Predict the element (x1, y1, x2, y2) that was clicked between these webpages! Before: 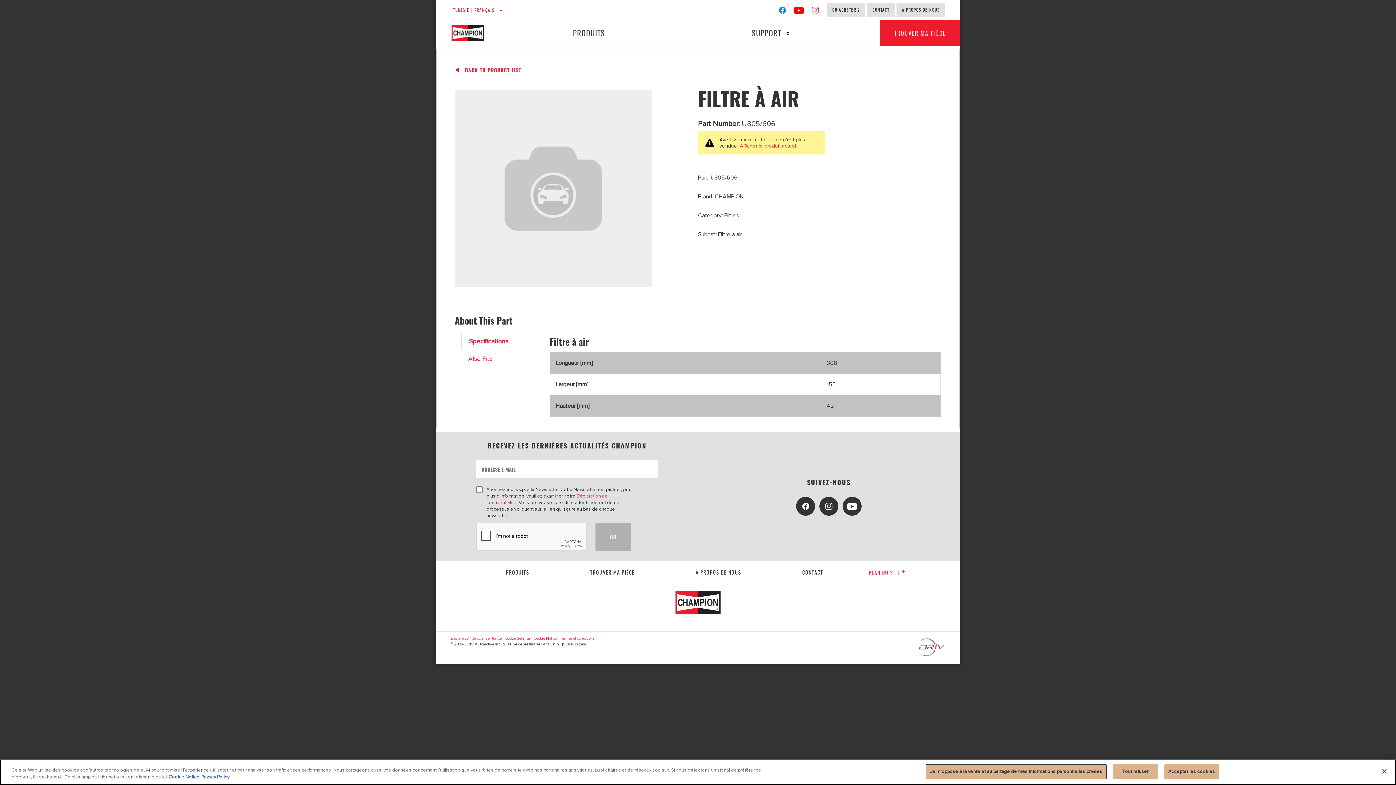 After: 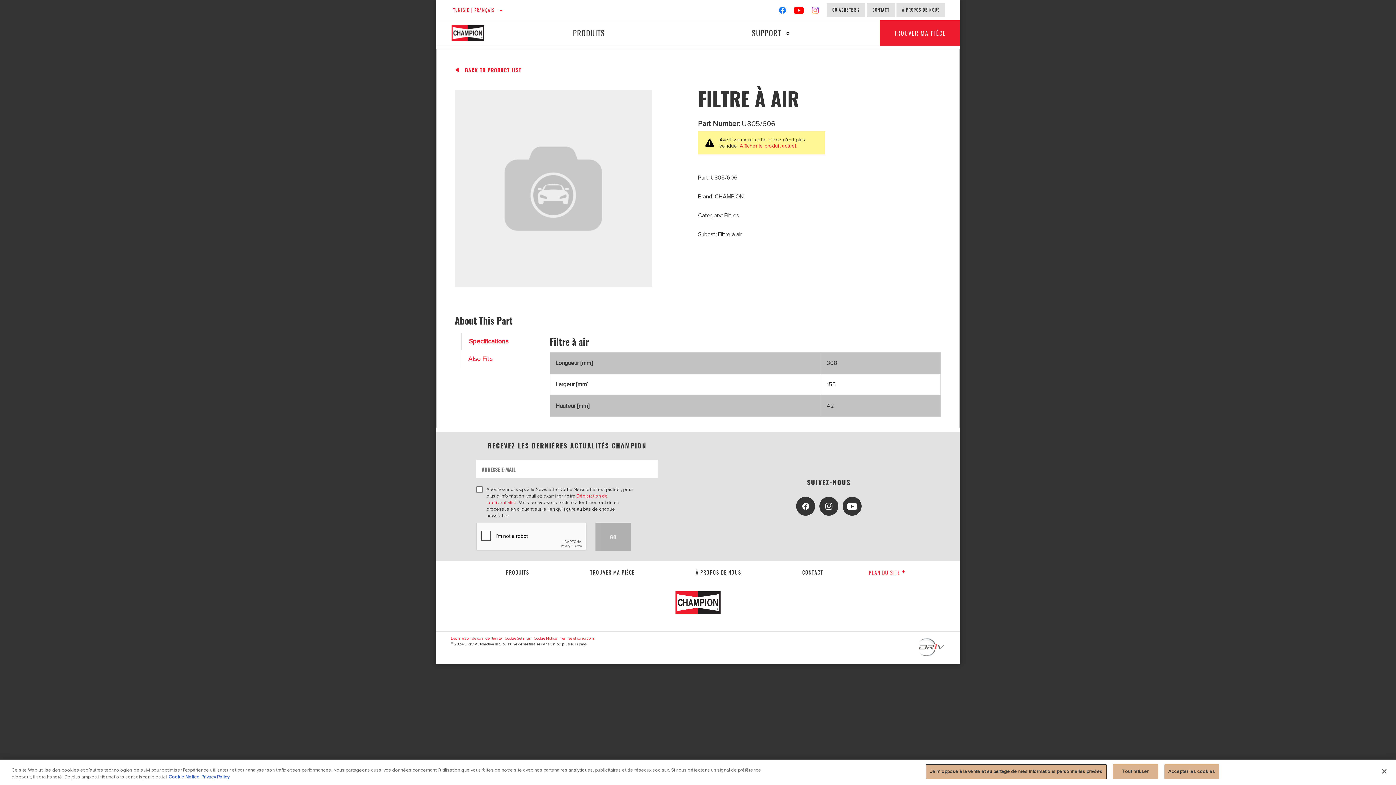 Action: bbox: (796, 496, 815, 515)